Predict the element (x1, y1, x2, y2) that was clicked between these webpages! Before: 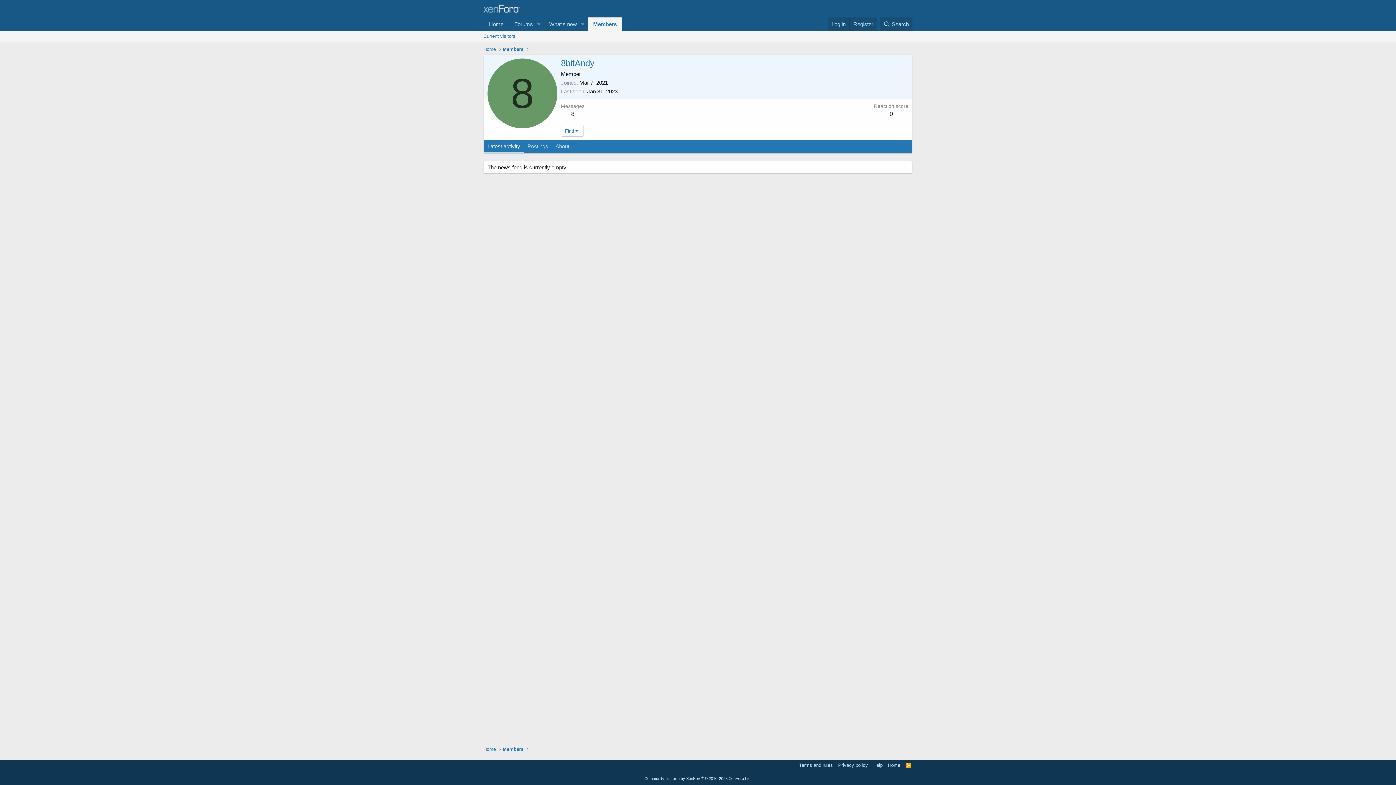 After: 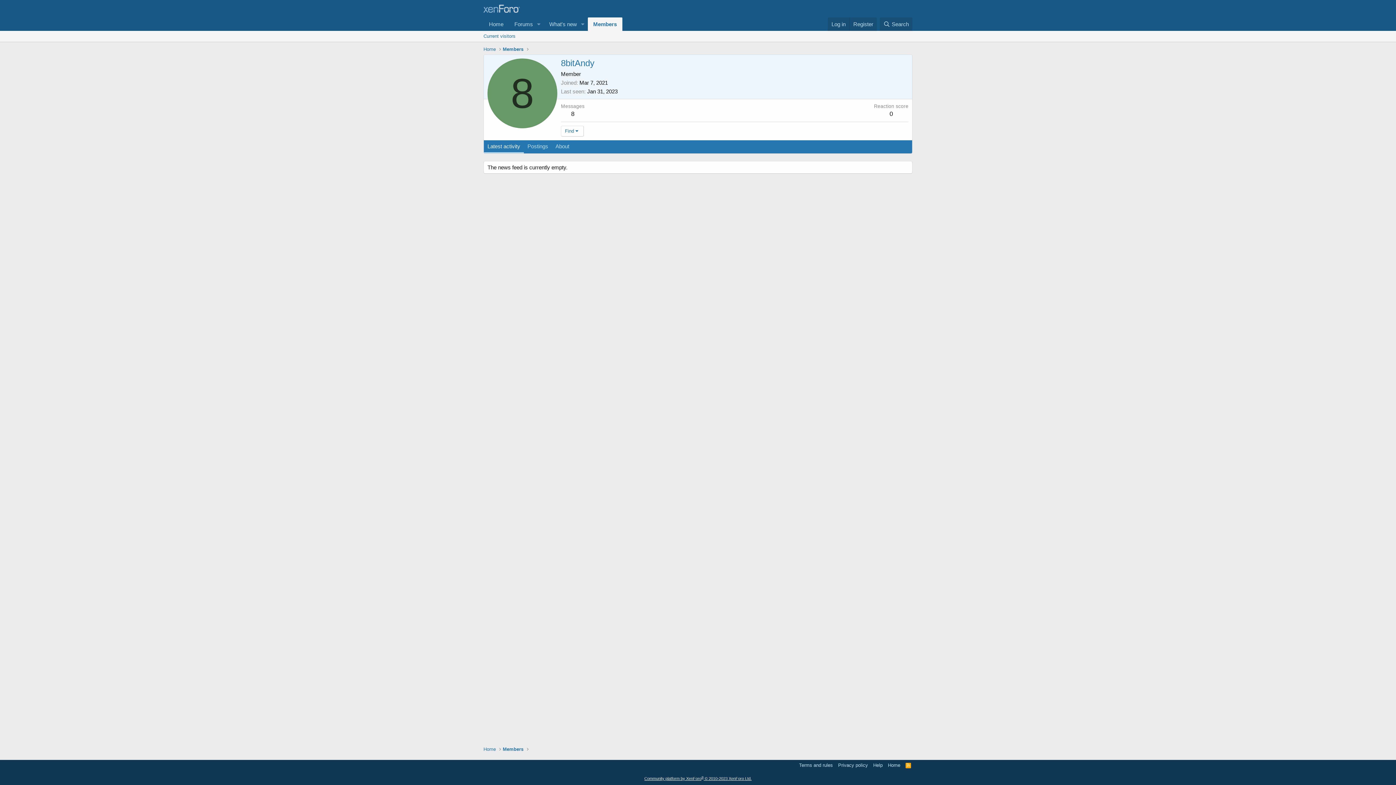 Action: label: Community platform by XenForo® © 2010-2023 XenForo Ltd. bbox: (644, 776, 751, 781)